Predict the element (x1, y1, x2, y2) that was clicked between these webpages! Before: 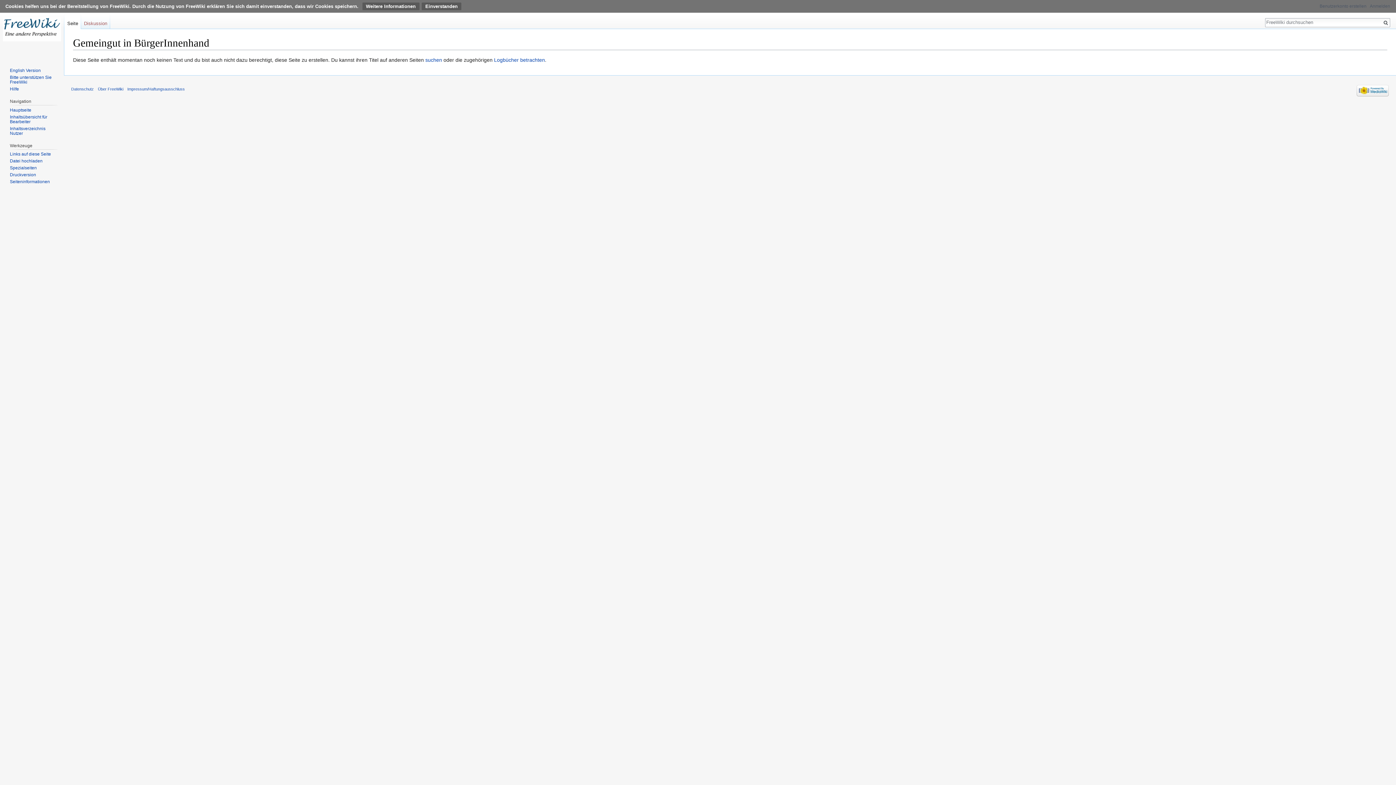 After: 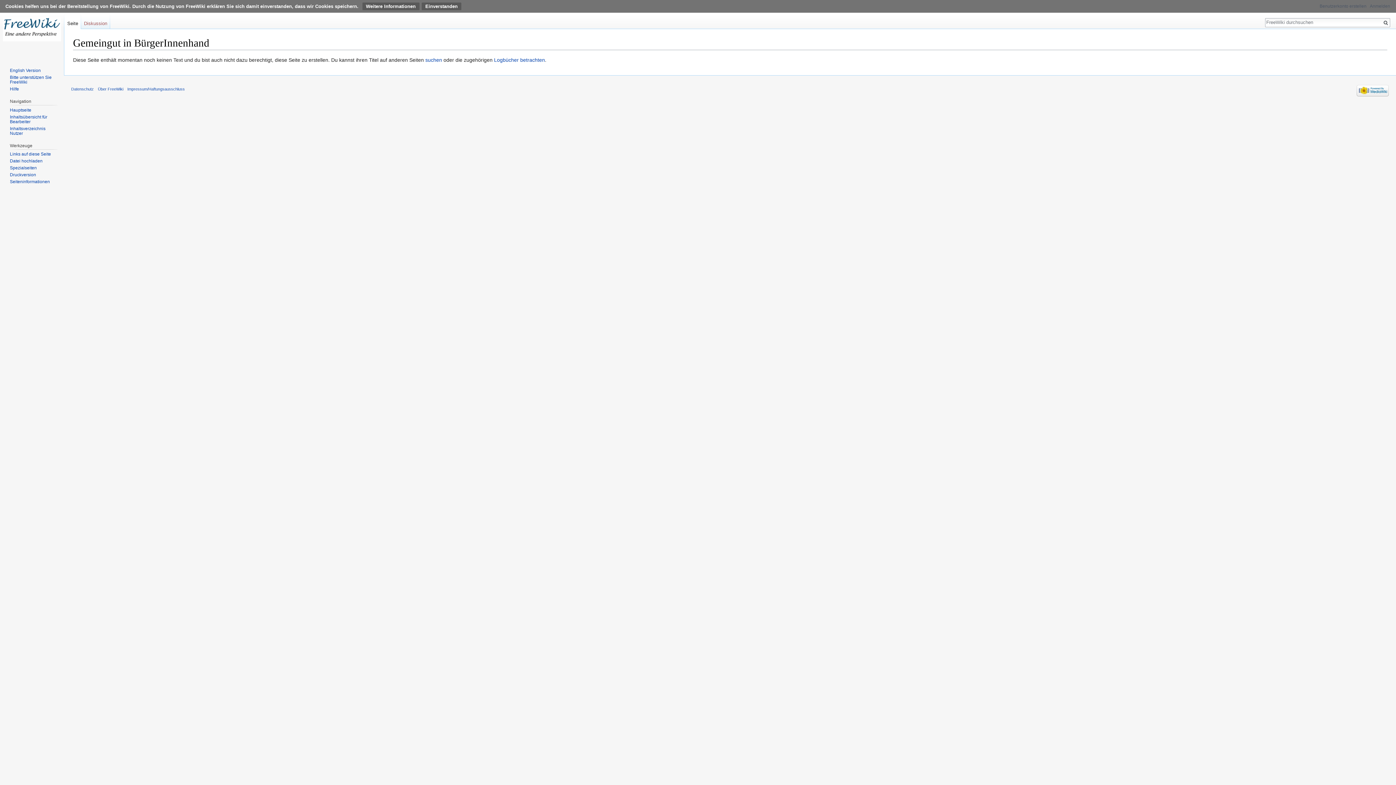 Action: label: Seite bbox: (64, 14, 81, 29)